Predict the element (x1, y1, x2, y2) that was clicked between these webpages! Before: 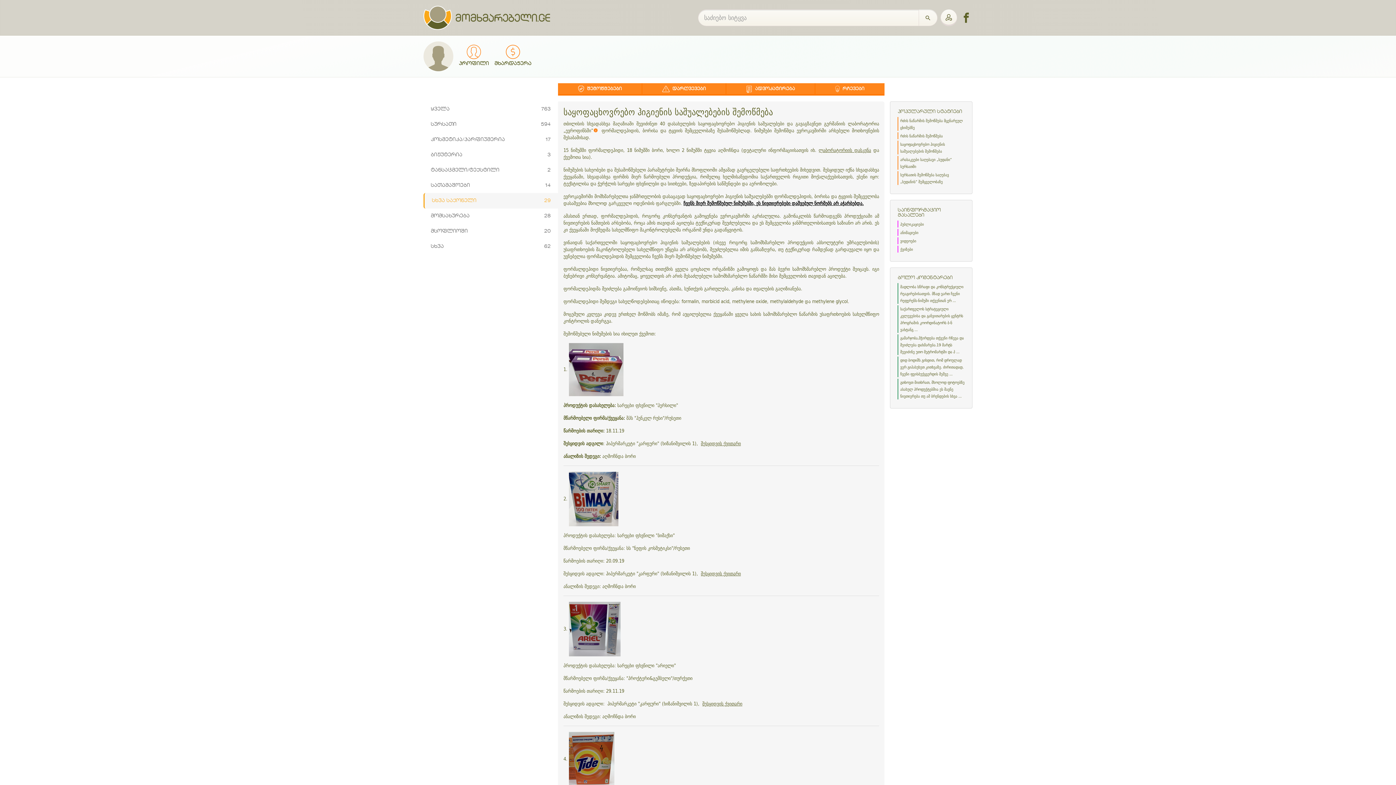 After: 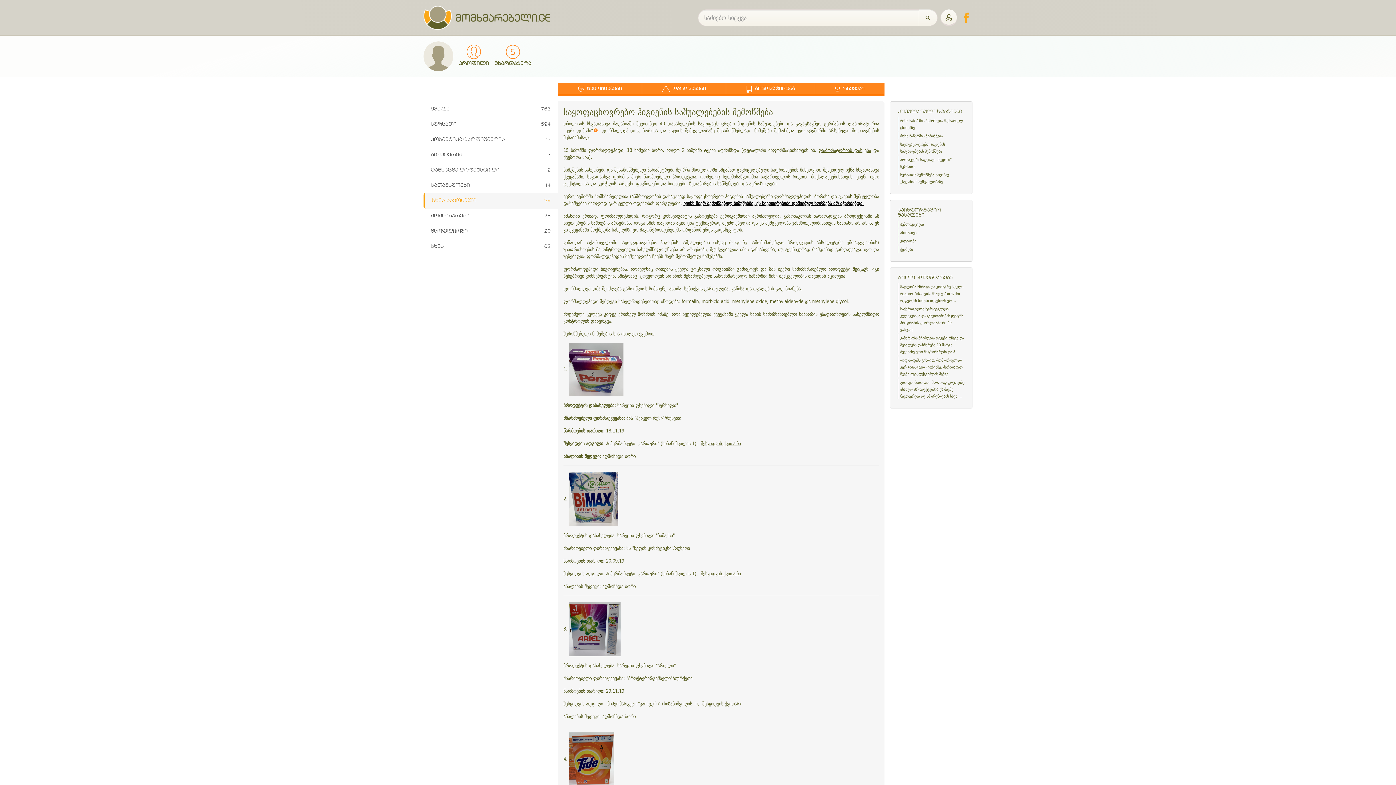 Action: bbox: (960, 11, 972, 24)